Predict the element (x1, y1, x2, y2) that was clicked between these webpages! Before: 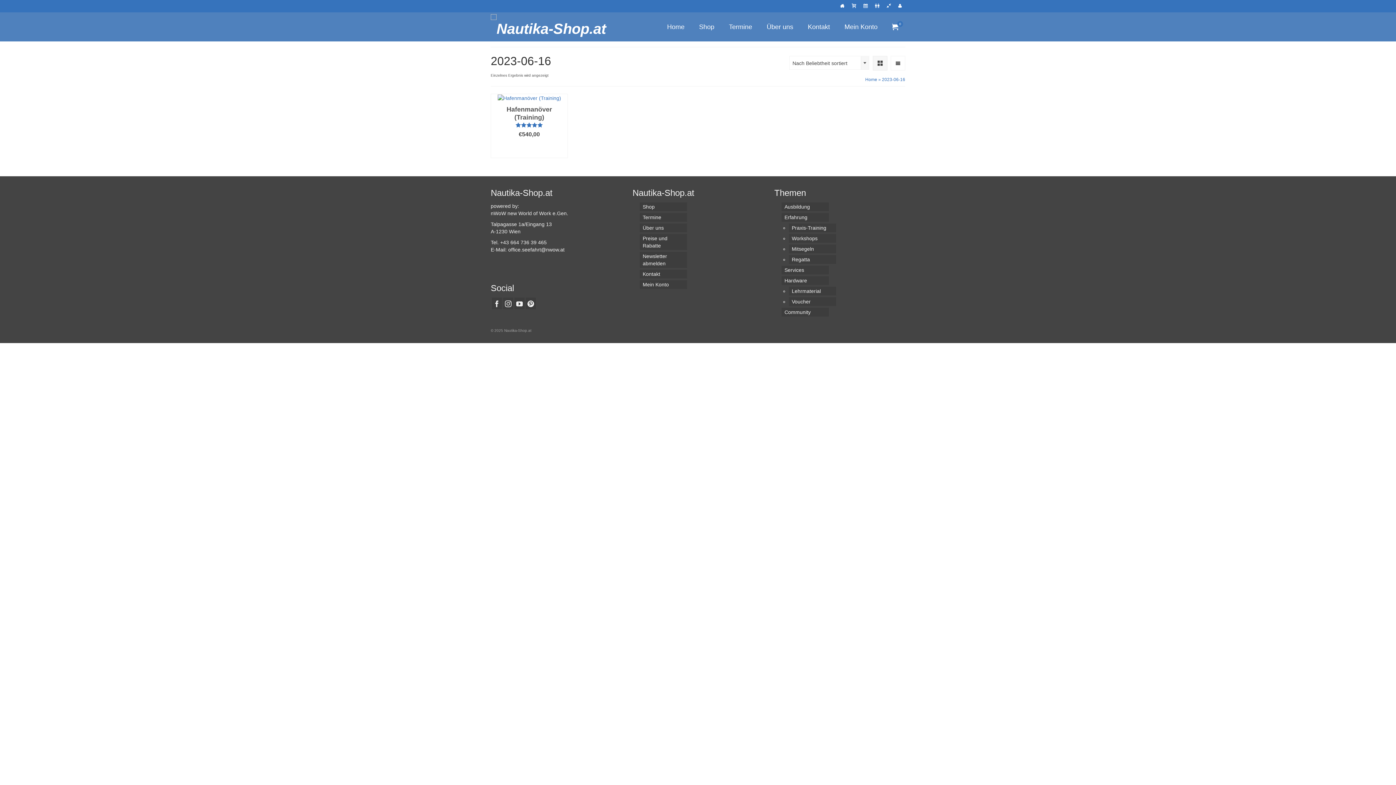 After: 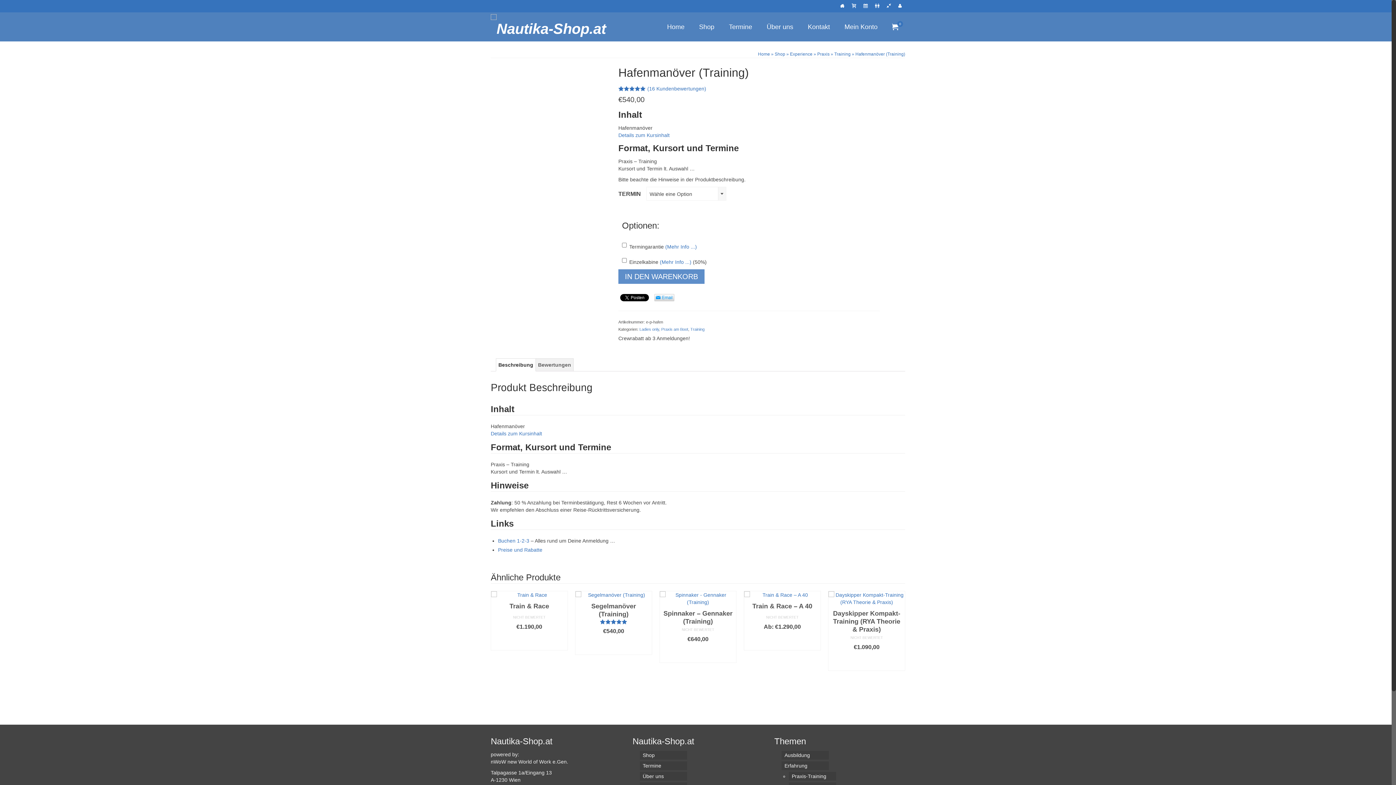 Action: bbox: (491, 94, 567, 101)